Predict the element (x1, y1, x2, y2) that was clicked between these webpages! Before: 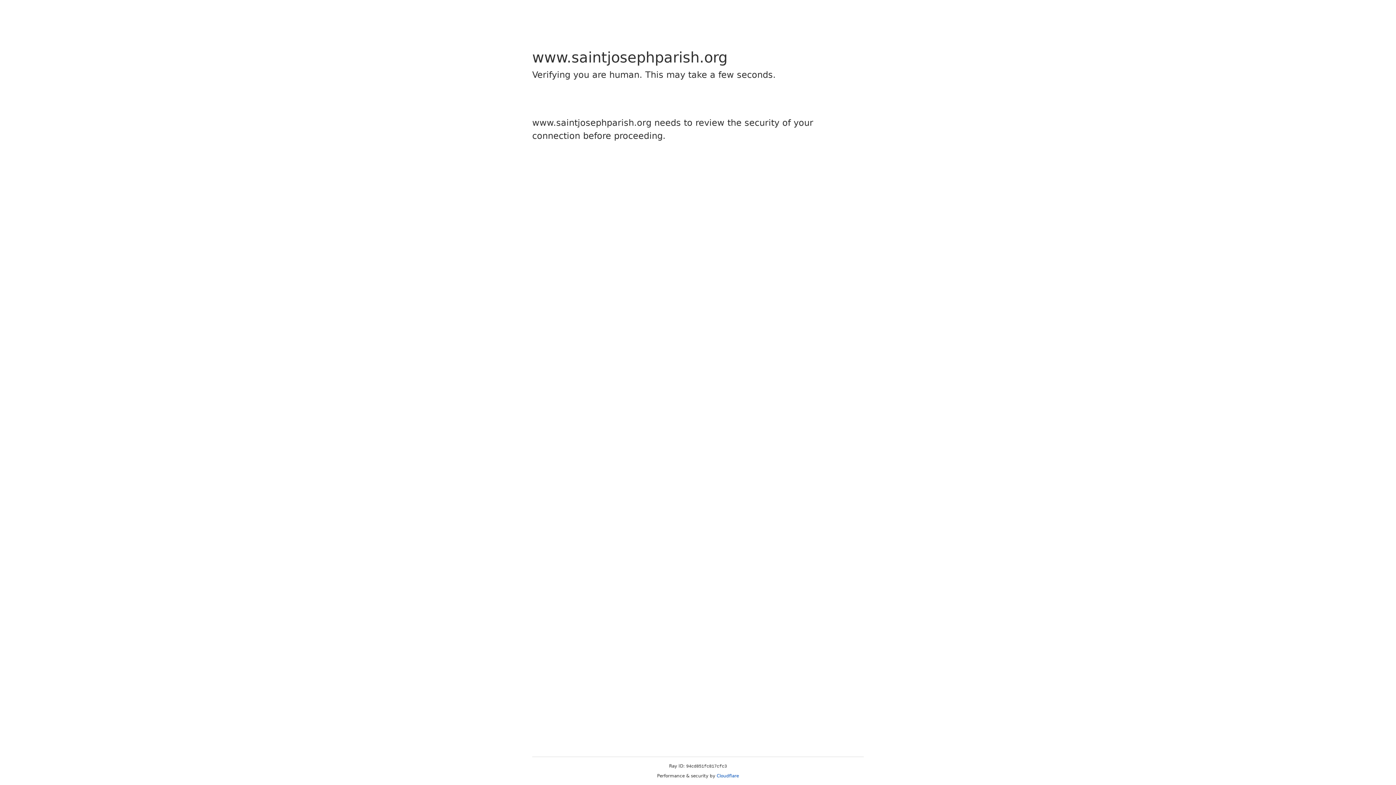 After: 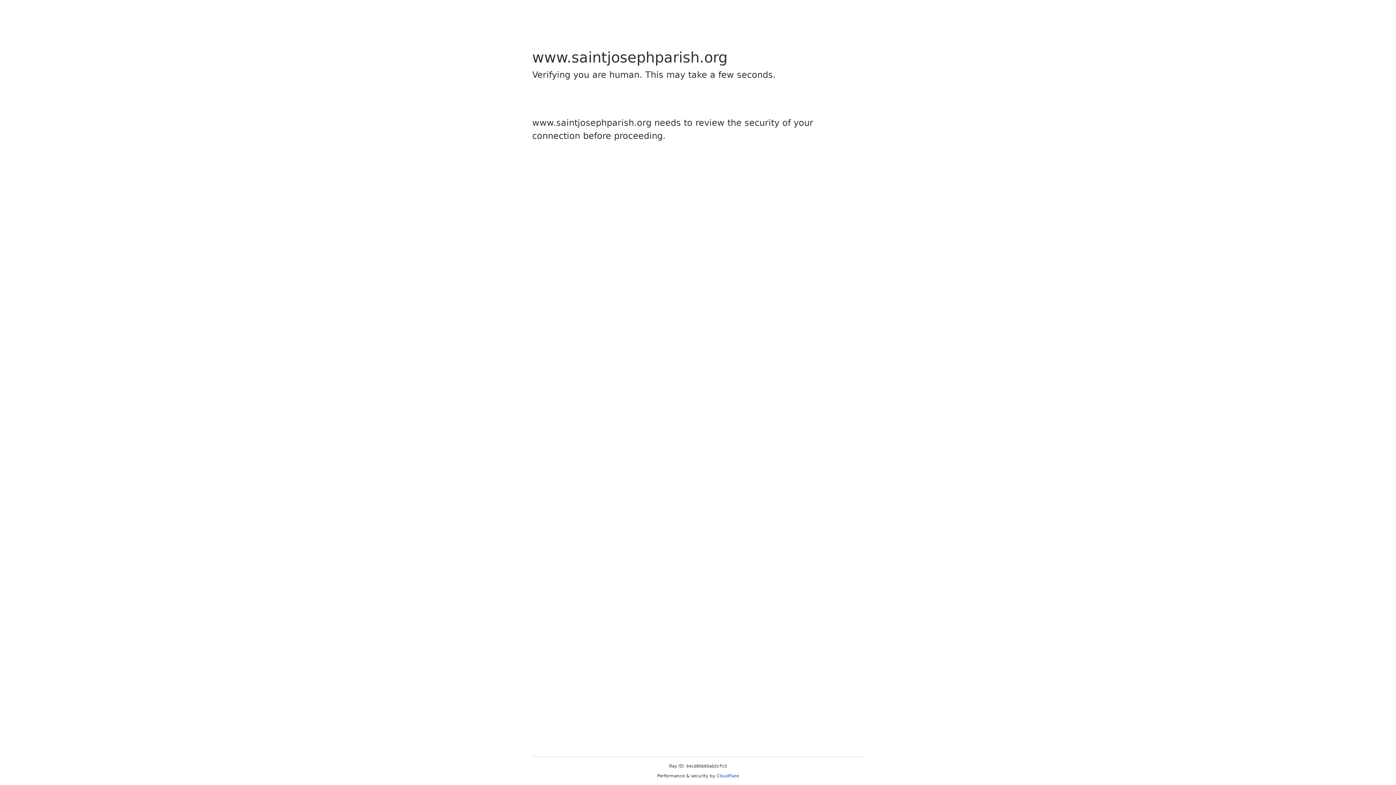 Action: label: Cloudflare bbox: (716, 773, 739, 778)